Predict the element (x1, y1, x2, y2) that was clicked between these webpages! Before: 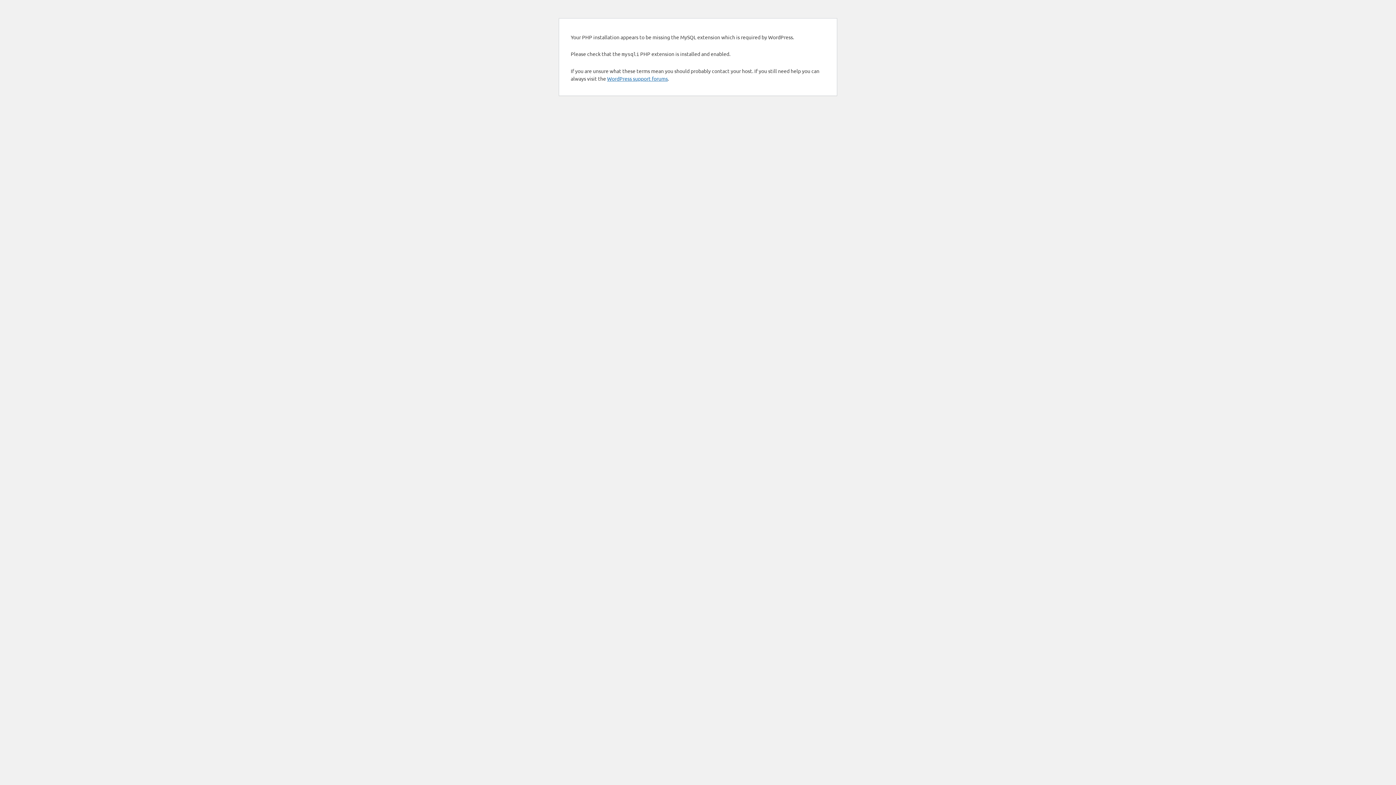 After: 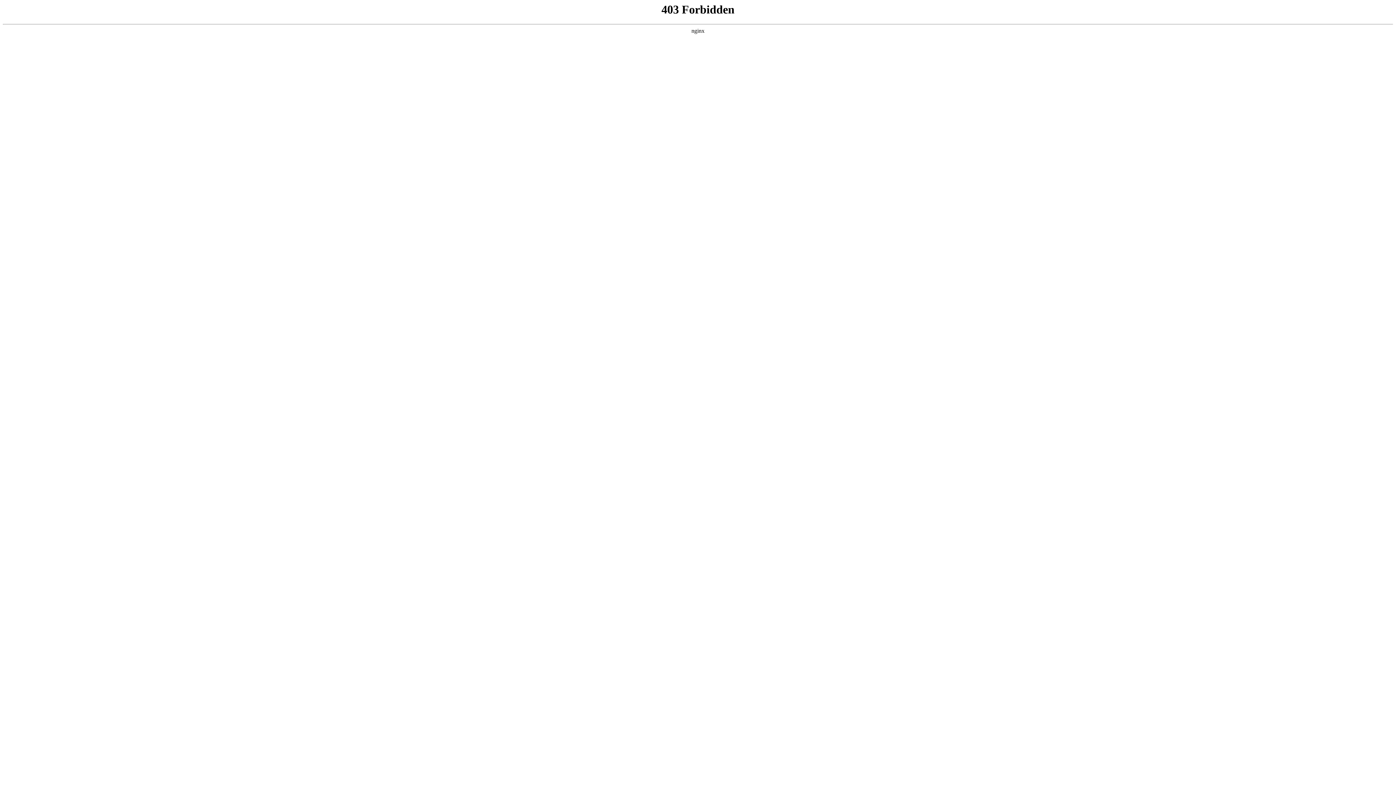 Action: label: WordPress support forums bbox: (607, 75, 668, 81)